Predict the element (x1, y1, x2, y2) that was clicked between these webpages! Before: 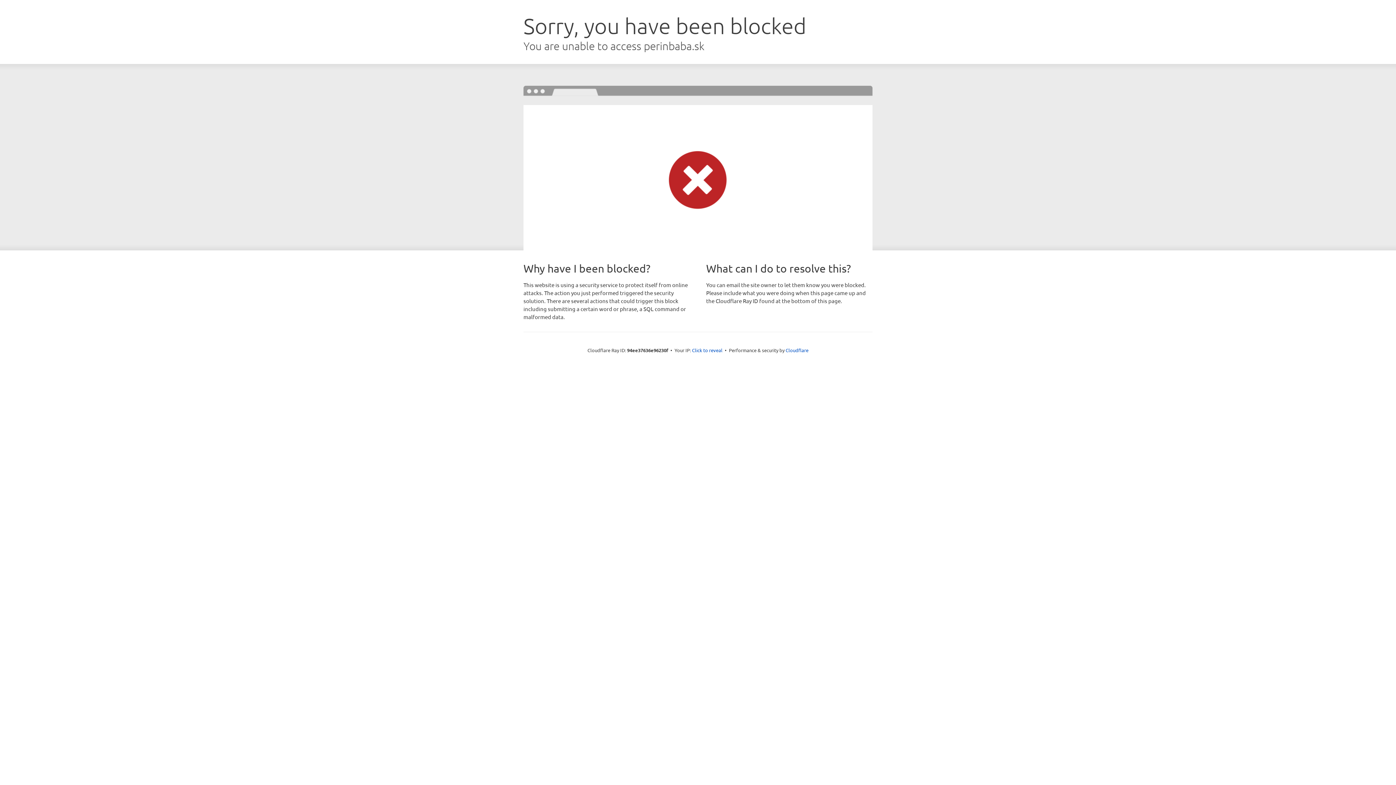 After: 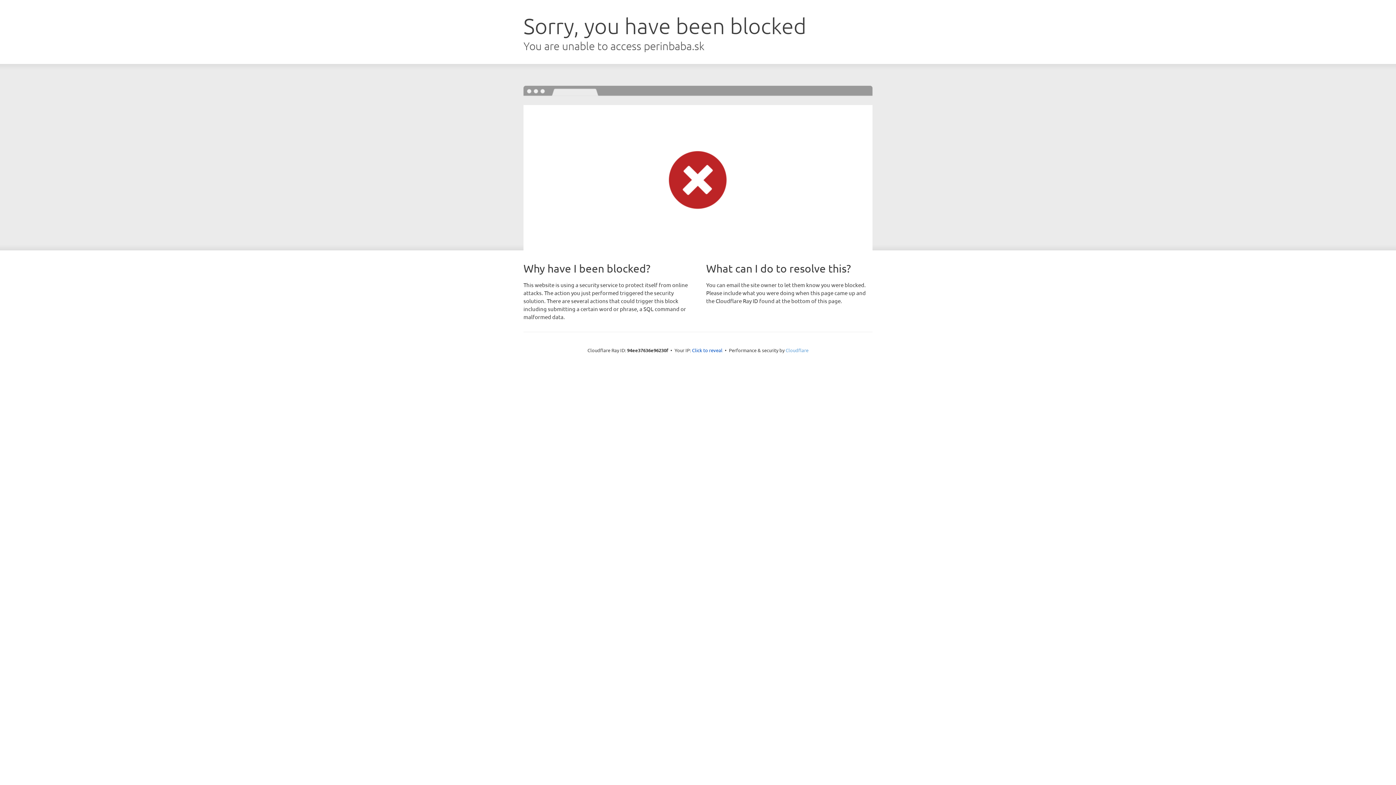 Action: label: Cloudflare bbox: (785, 347, 808, 353)